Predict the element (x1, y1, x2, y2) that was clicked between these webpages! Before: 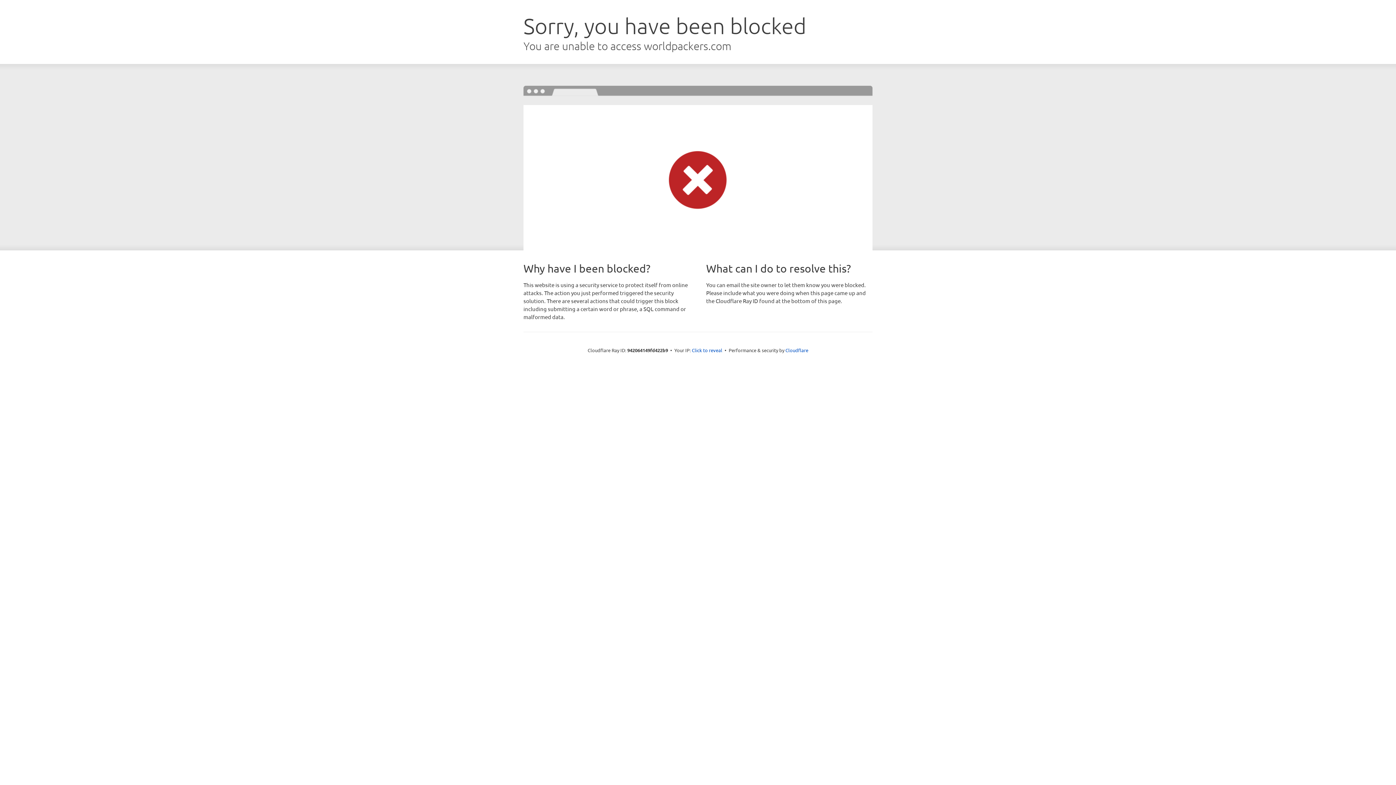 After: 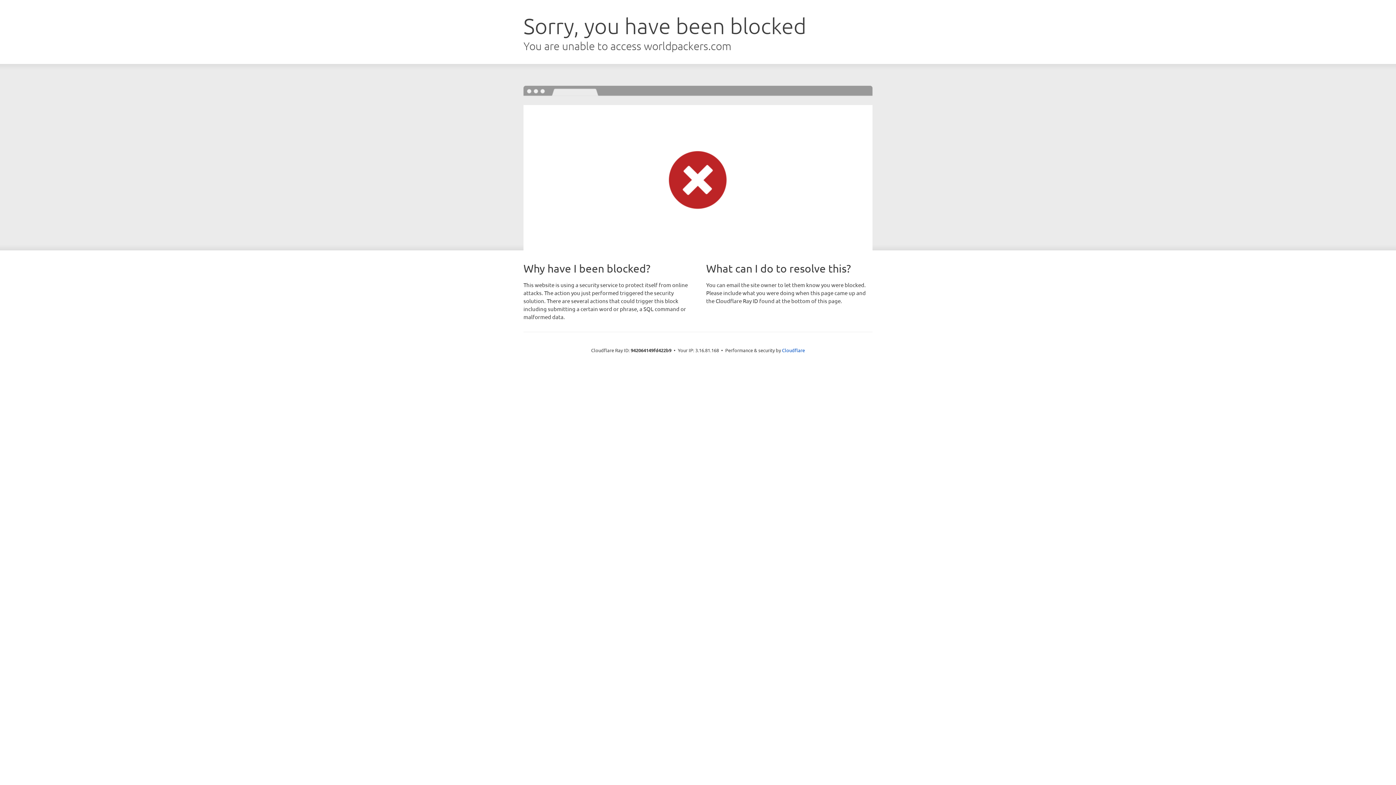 Action: label: Click to reveal bbox: (692, 346, 722, 353)